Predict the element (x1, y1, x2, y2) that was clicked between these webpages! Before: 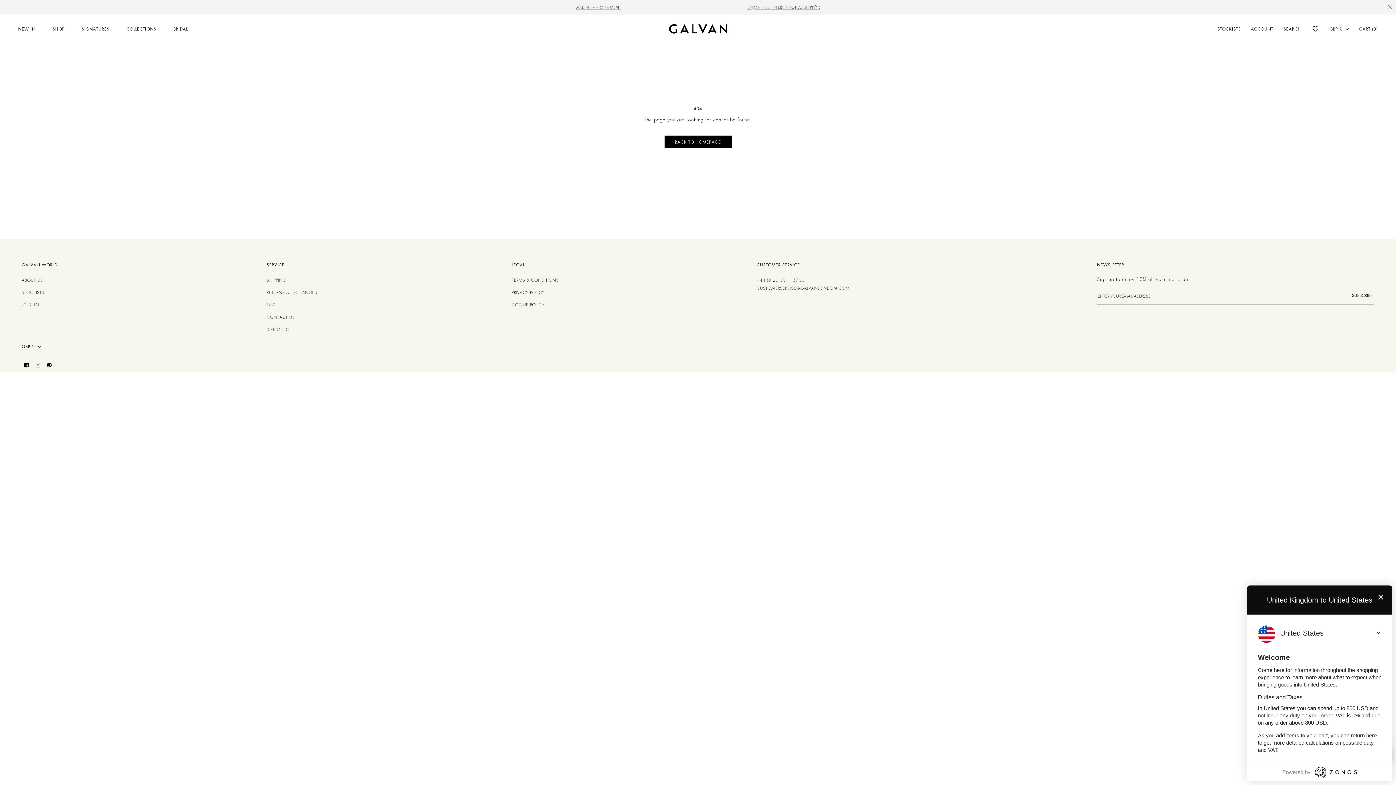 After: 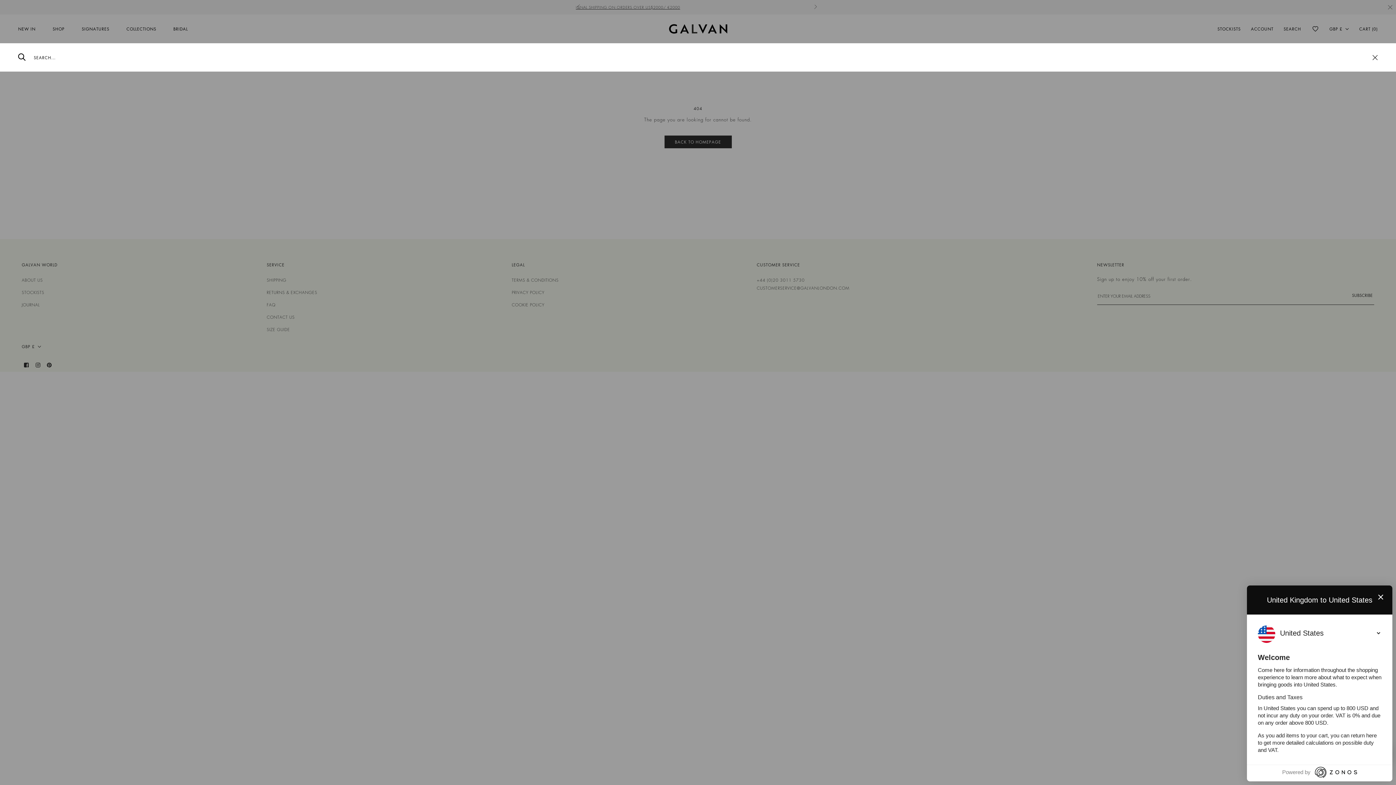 Action: label: SEARCH bbox: (1284, 25, 1301, 32)